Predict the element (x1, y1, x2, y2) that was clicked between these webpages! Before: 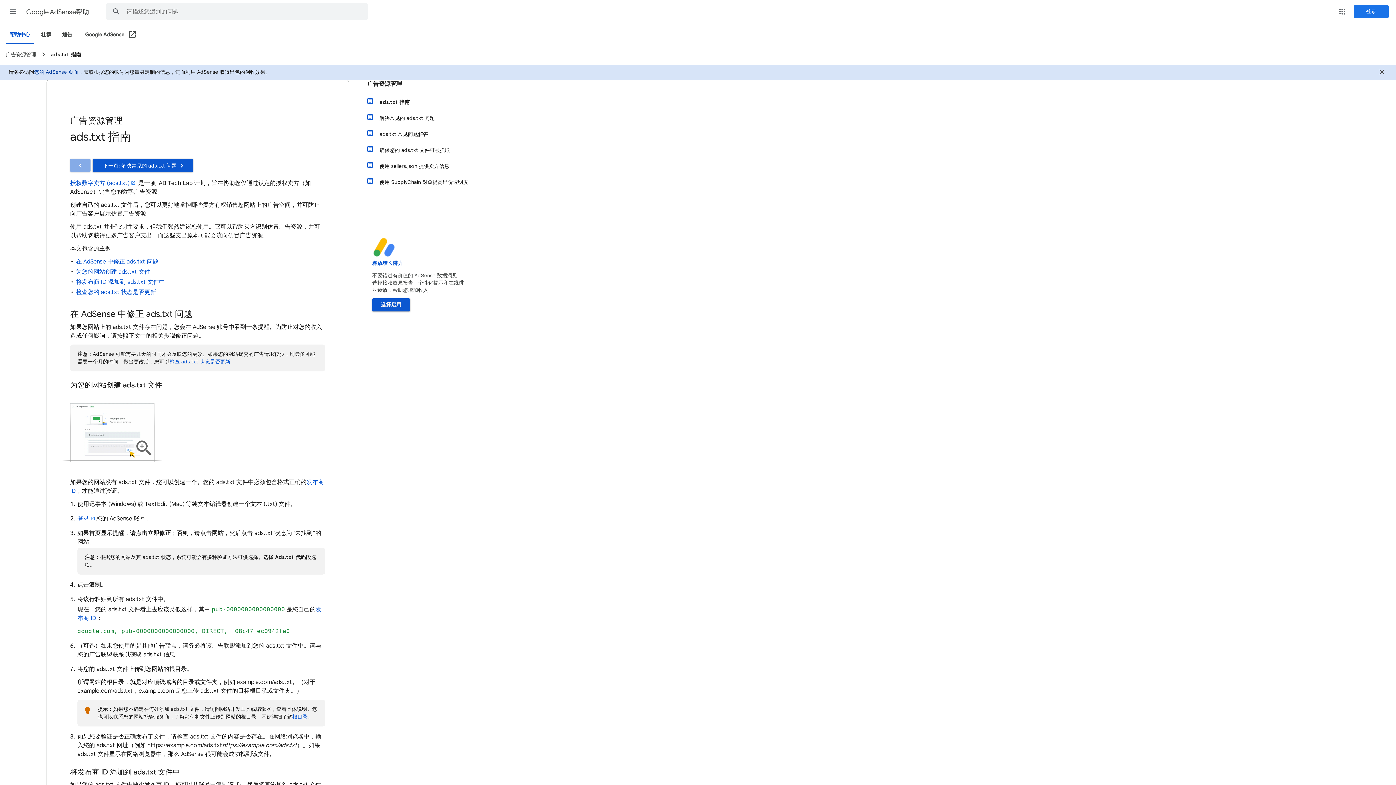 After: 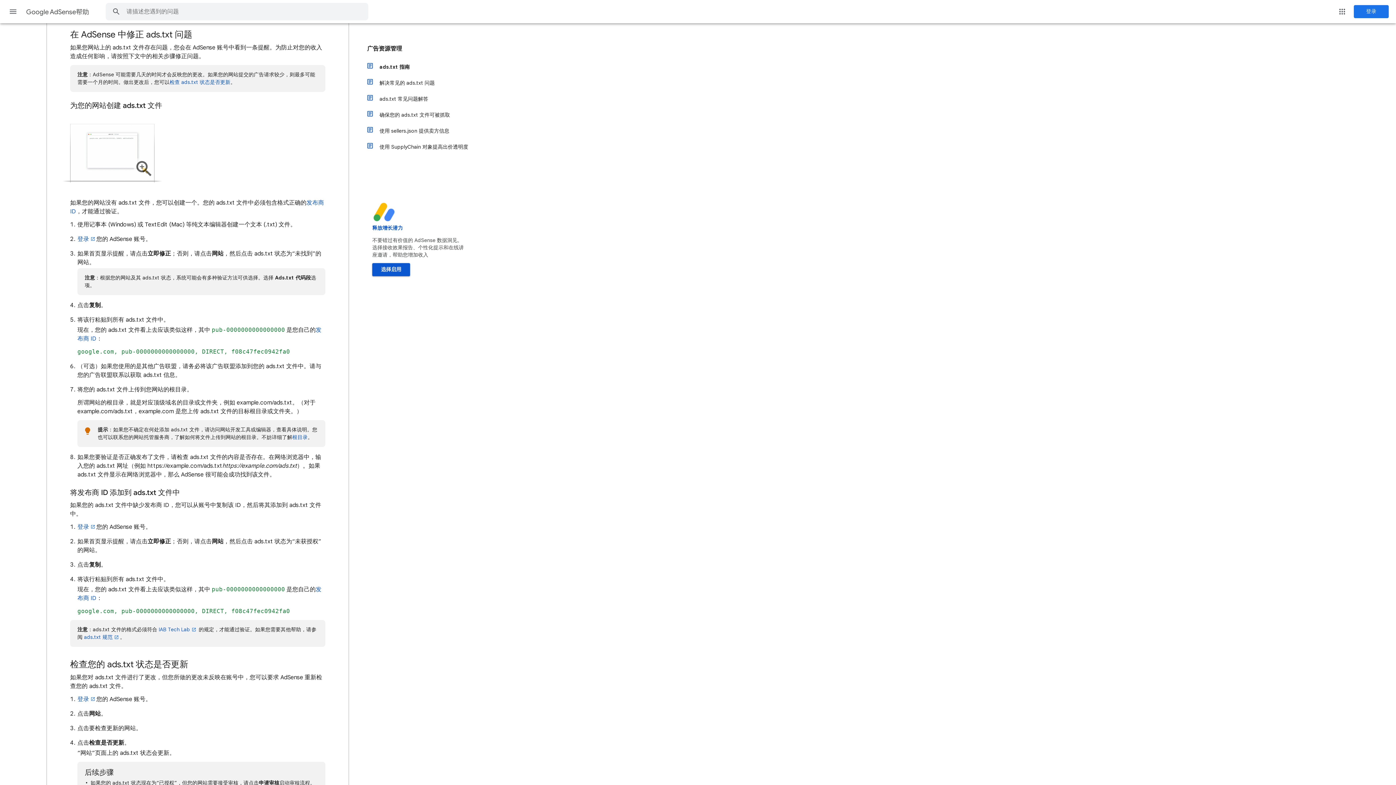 Action: bbox: (76, 258, 158, 265) label: 在 AdSense 中修正 ads.txt 问题